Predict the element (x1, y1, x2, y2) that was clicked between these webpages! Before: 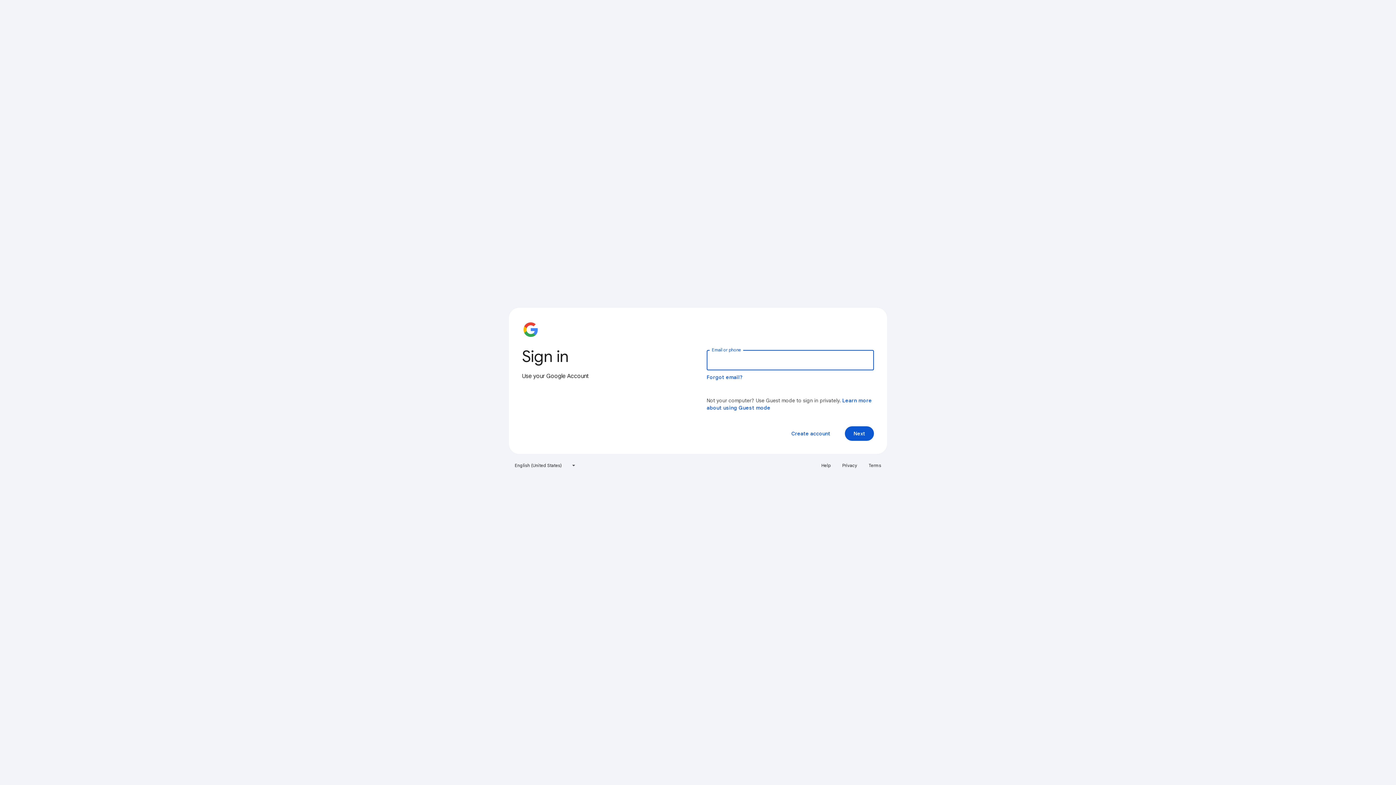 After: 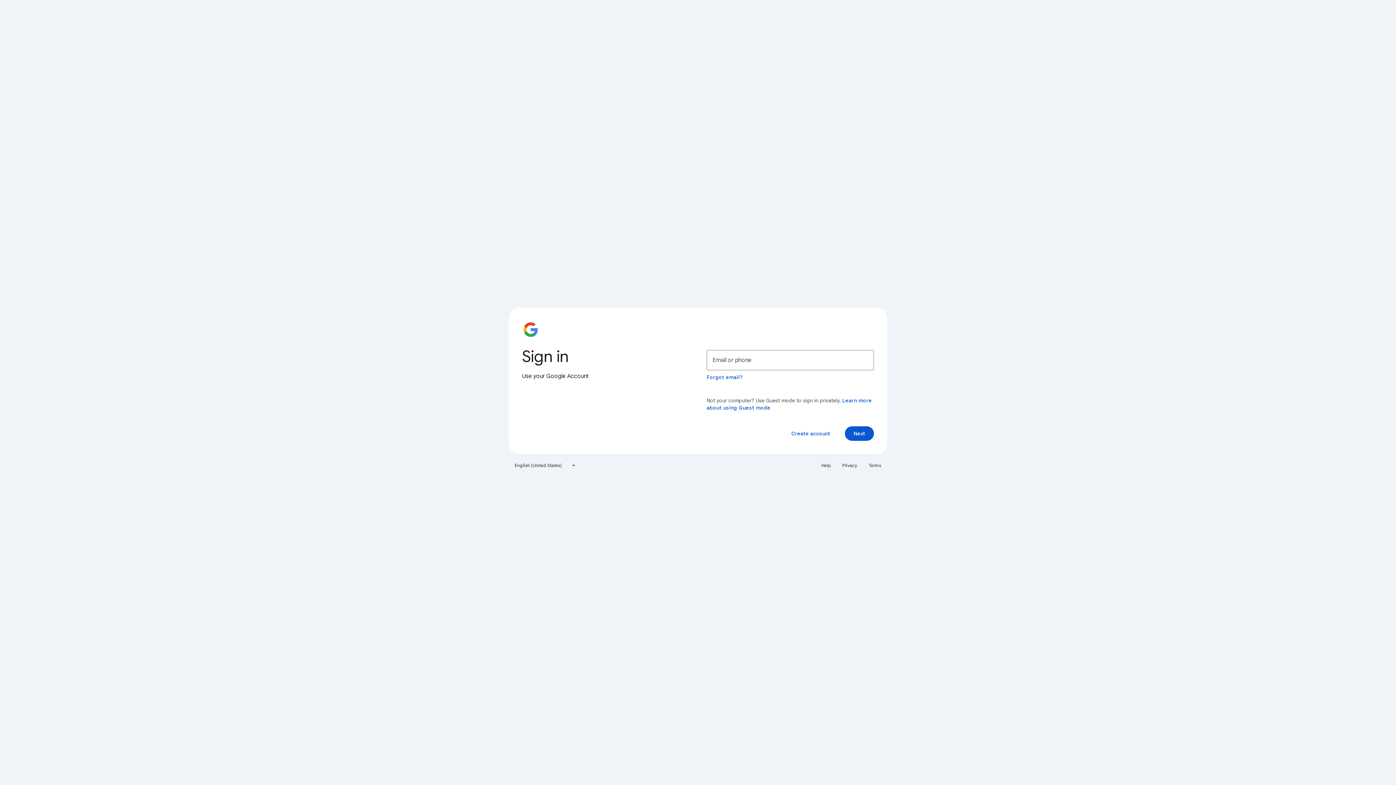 Action: label: Help bbox: (817, 460, 835, 471)